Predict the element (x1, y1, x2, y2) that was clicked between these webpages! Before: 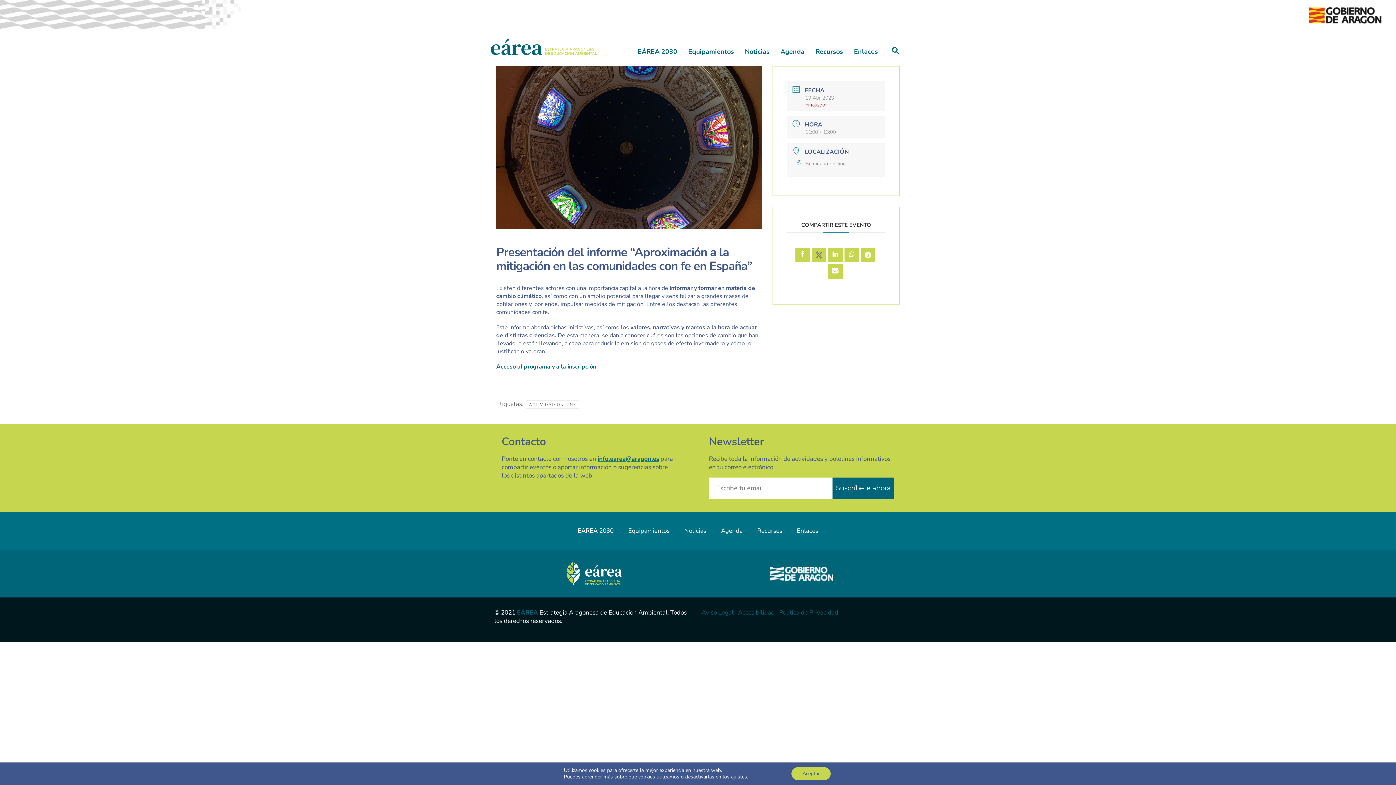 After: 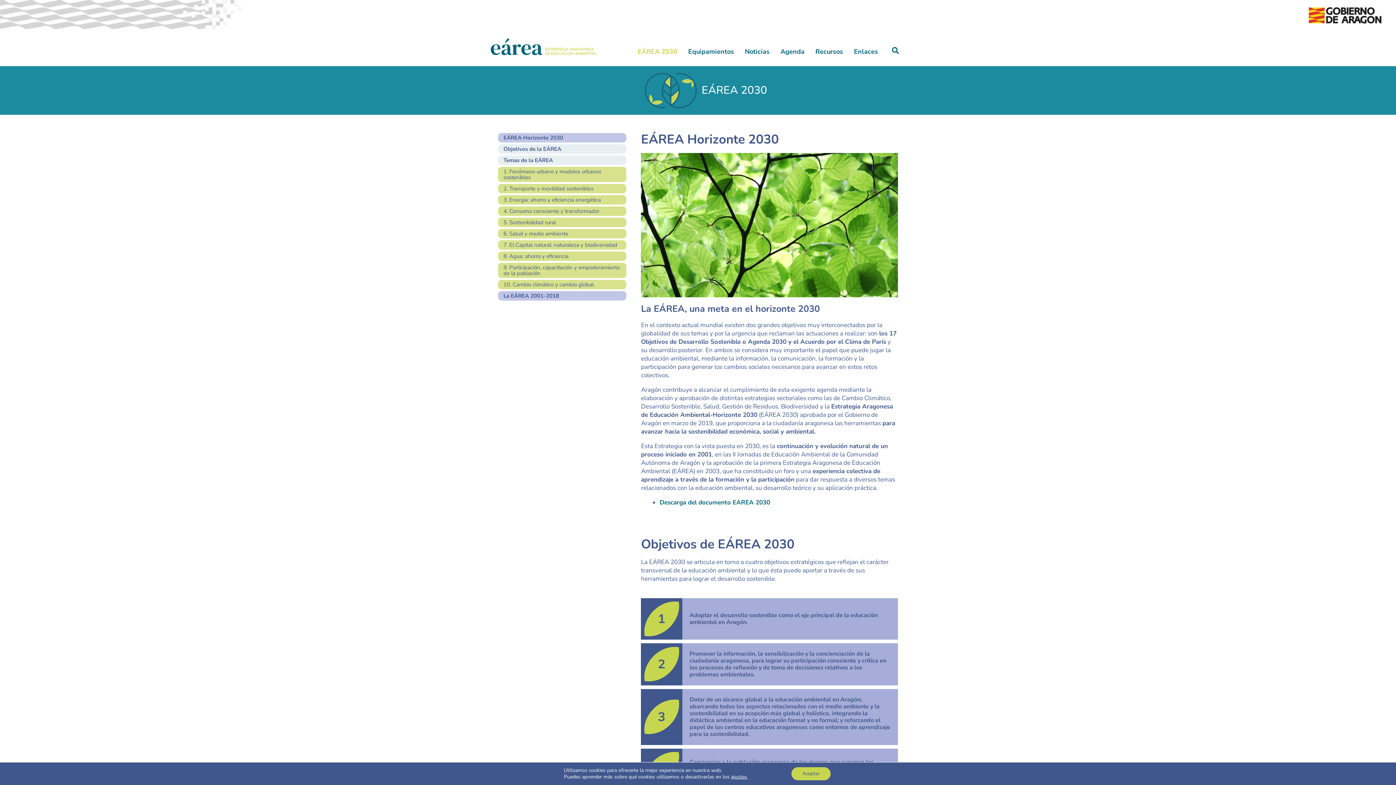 Action: bbox: (637, 47, 677, 55) label: EÁREA 2030